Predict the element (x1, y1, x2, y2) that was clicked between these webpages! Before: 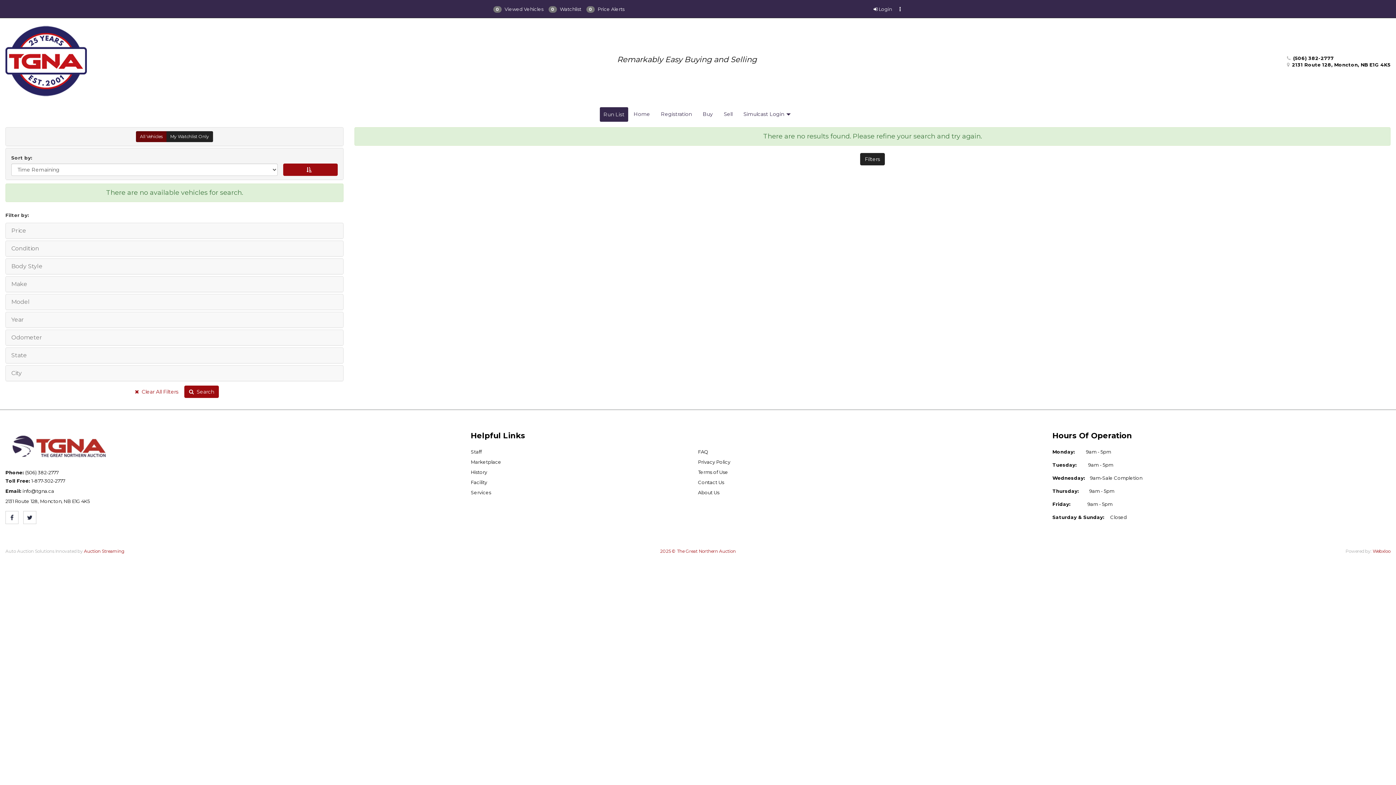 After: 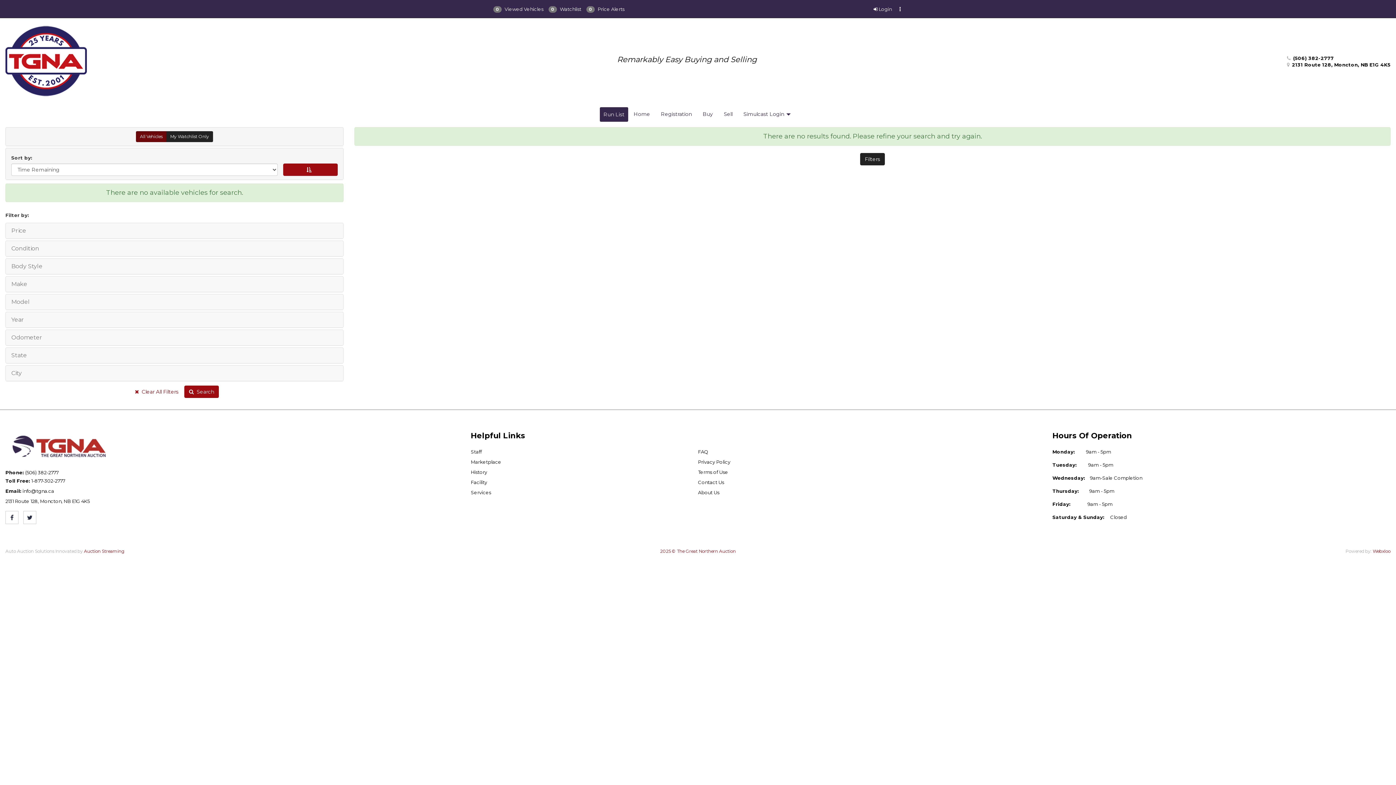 Action: label: Body Style bbox: (5, 258, 343, 274)